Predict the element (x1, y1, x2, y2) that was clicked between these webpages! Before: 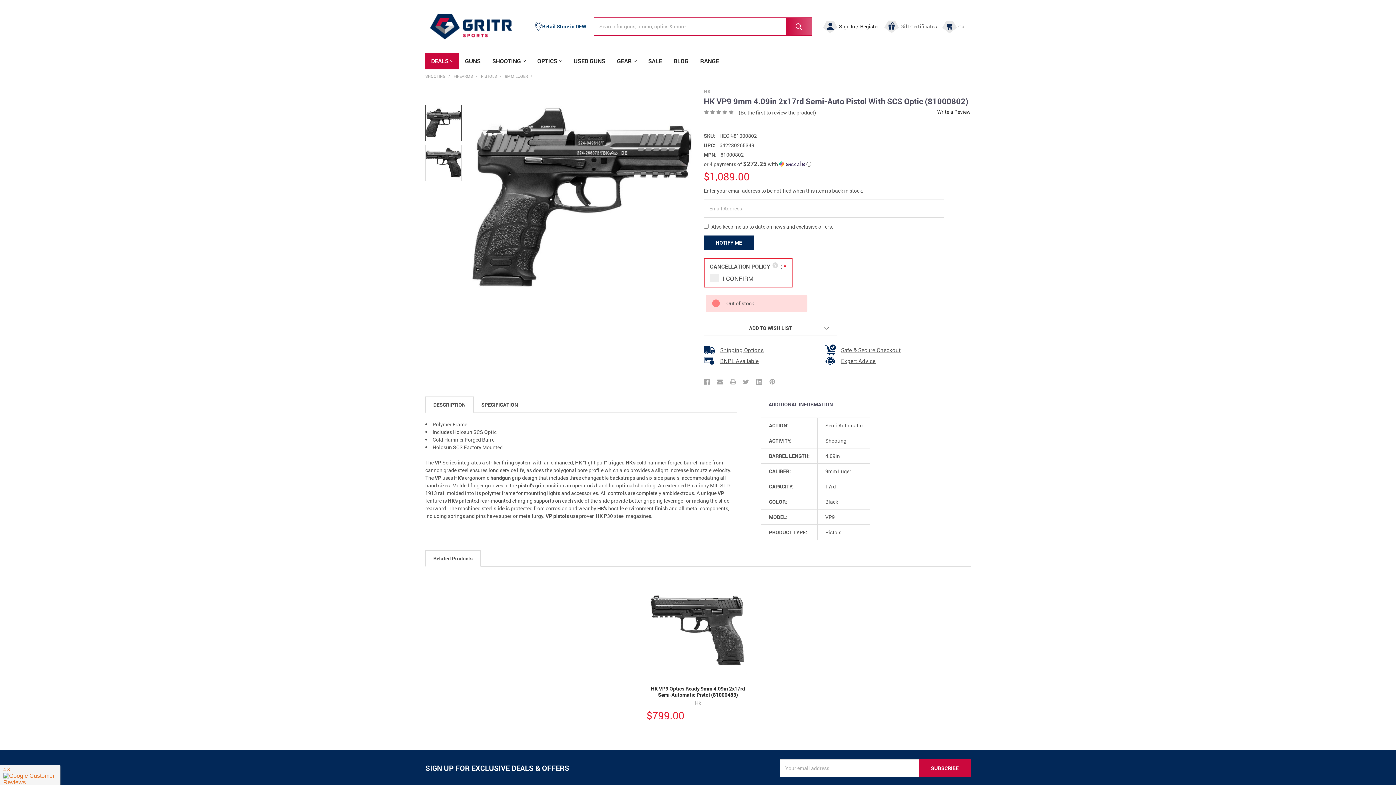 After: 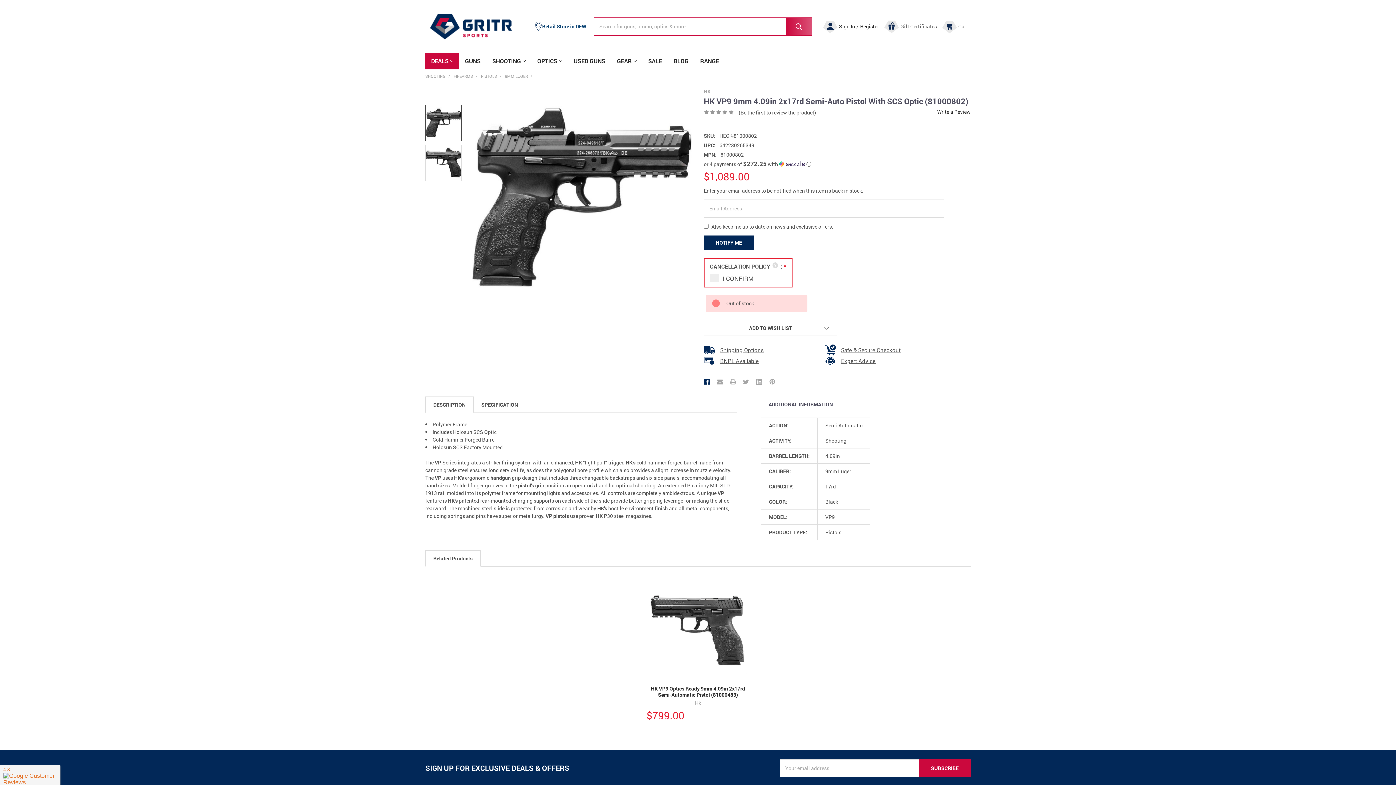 Action: label: Facebook  bbox: (701, 376, 712, 387)